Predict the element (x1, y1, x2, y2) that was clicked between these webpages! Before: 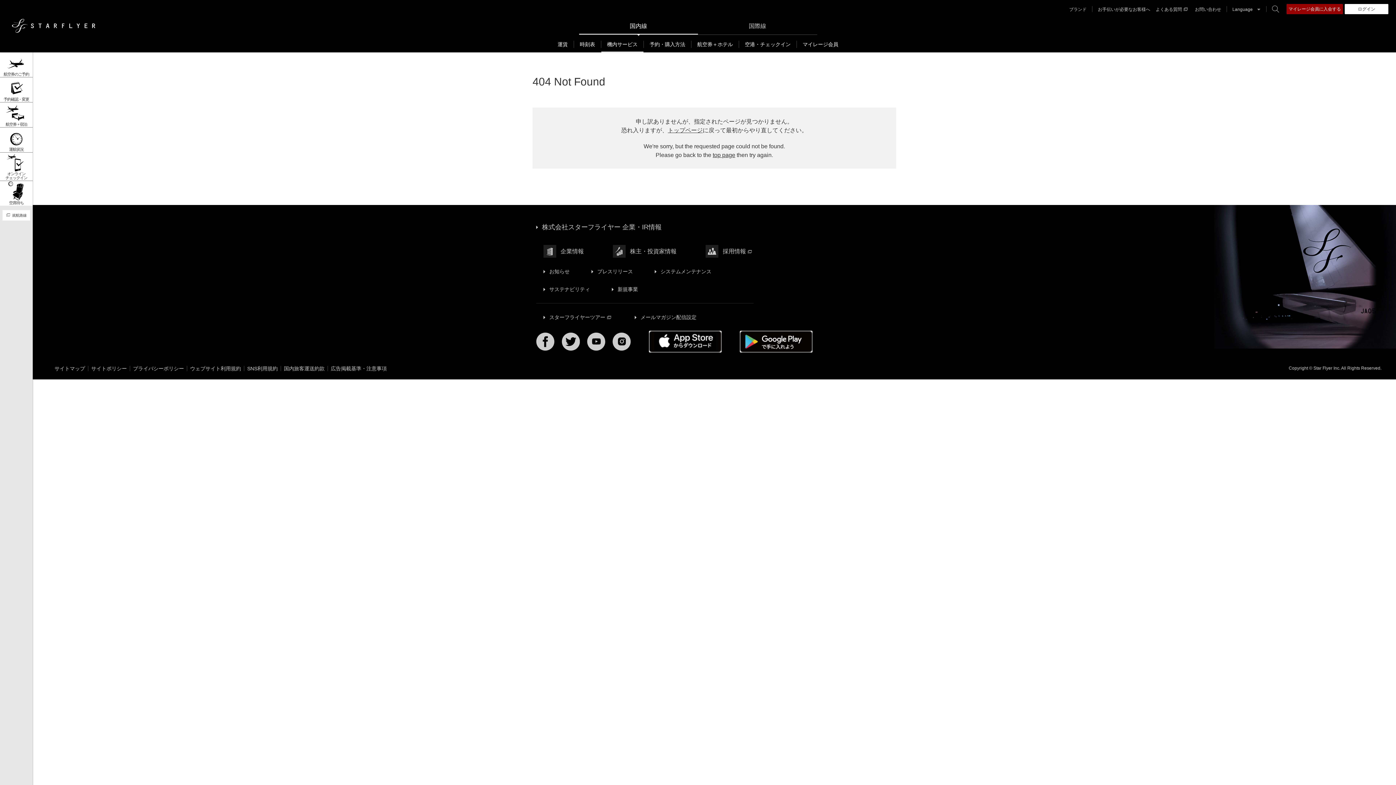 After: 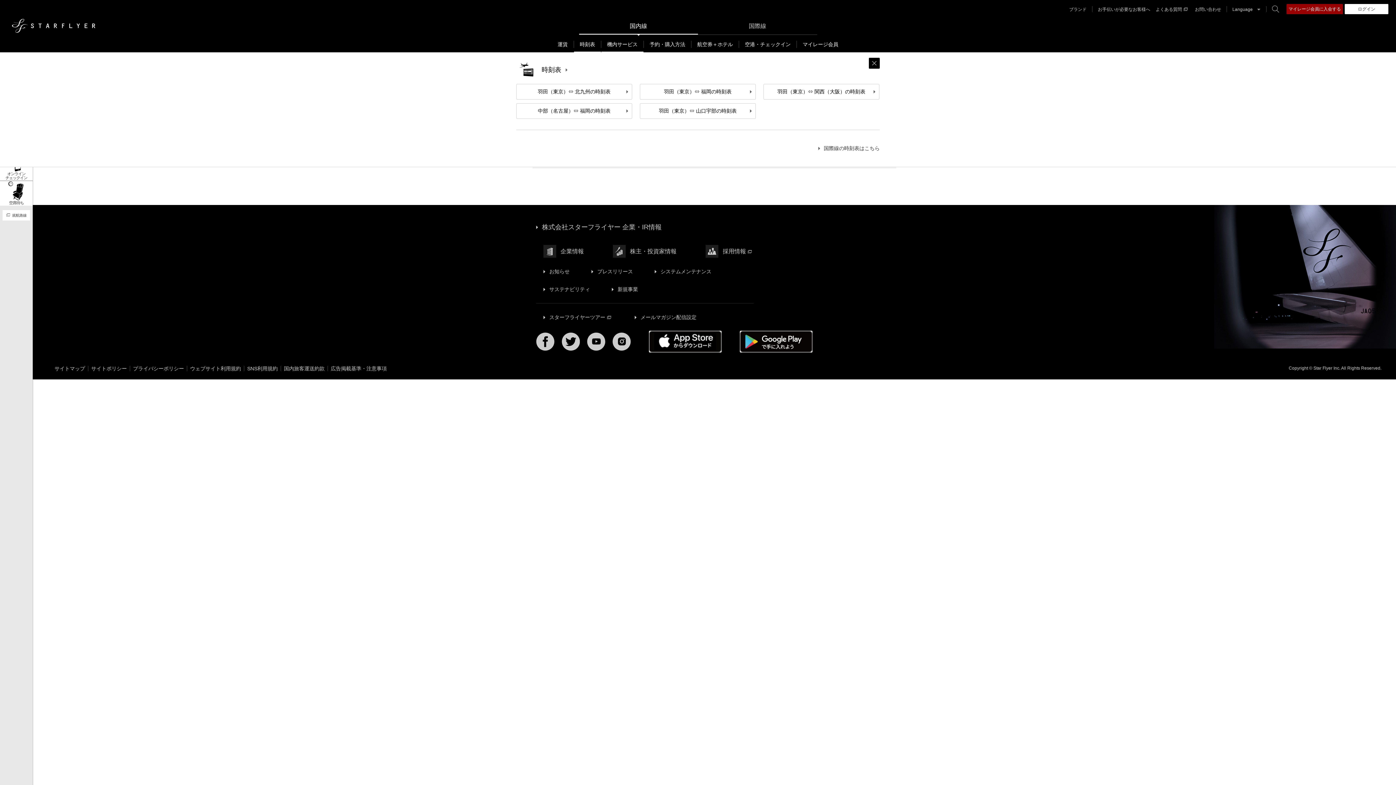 Action: bbox: (574, 41, 601, 46) label: 時刻表